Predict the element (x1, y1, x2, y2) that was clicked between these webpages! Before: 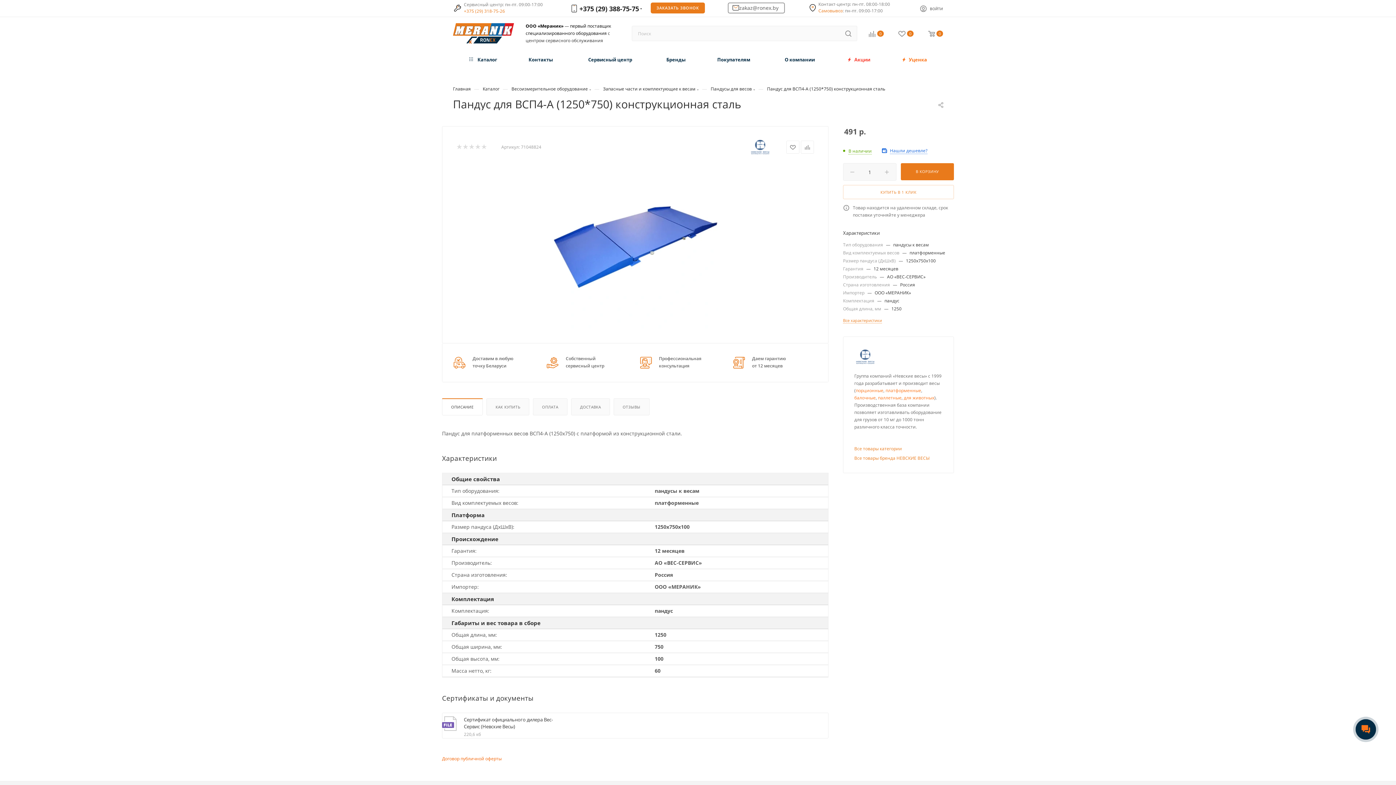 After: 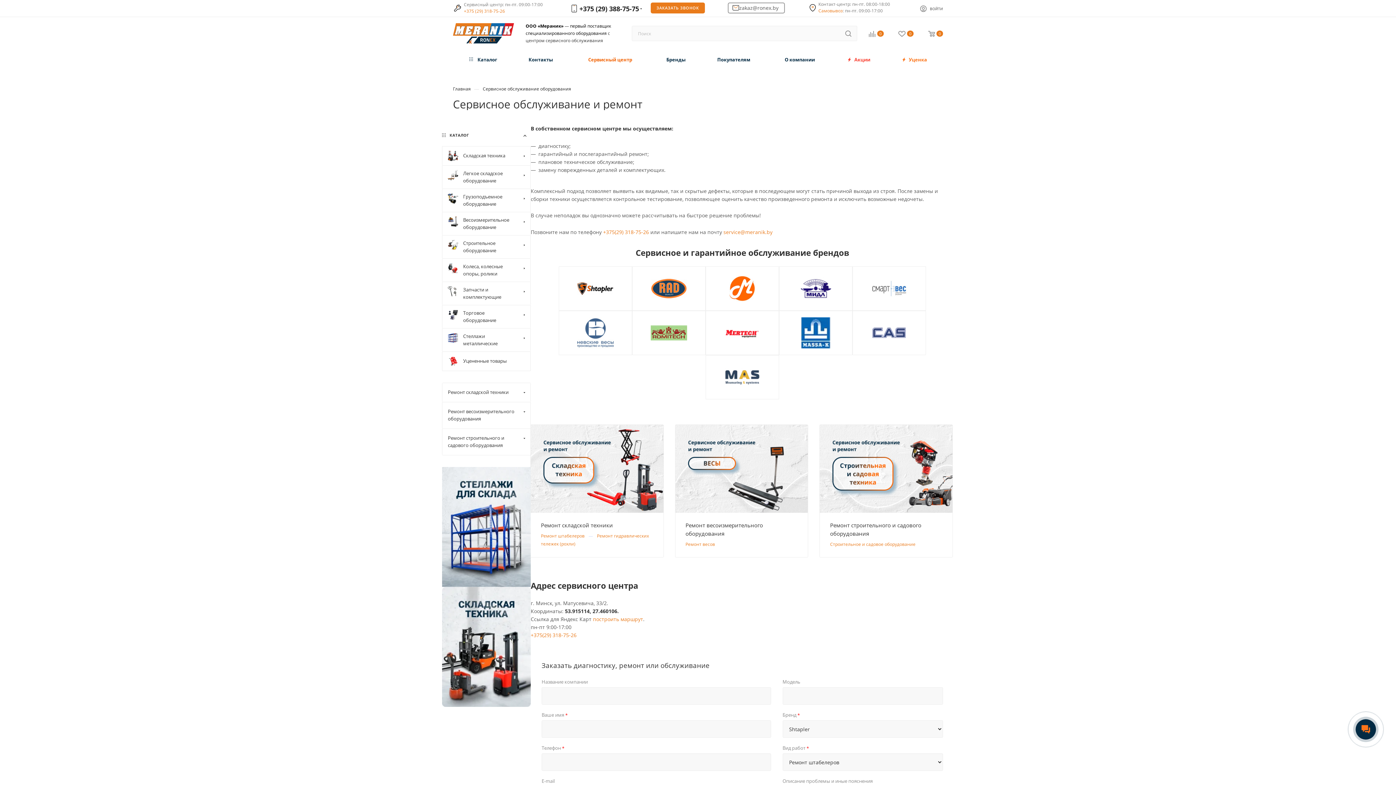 Action: label: Сервисный центр bbox: (568, 50, 652, 69)